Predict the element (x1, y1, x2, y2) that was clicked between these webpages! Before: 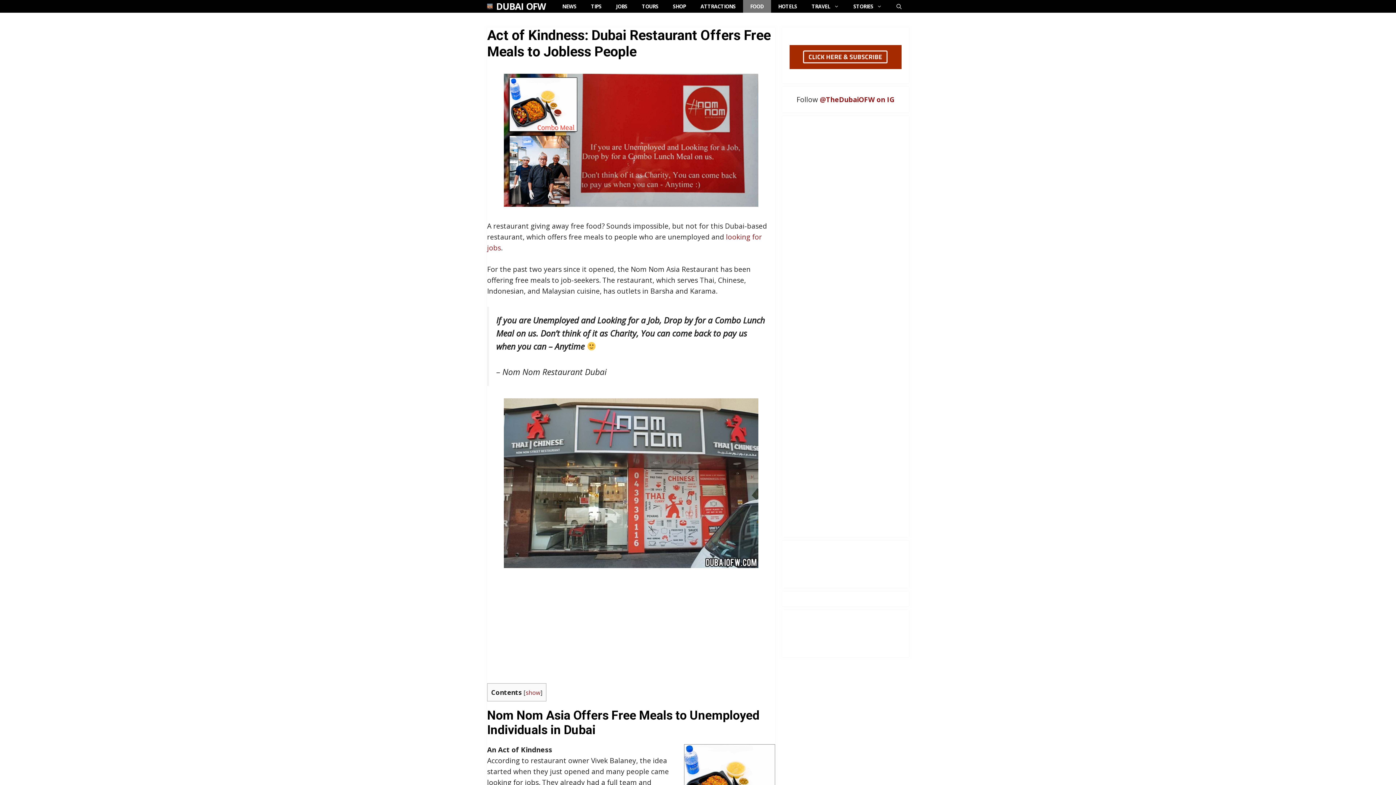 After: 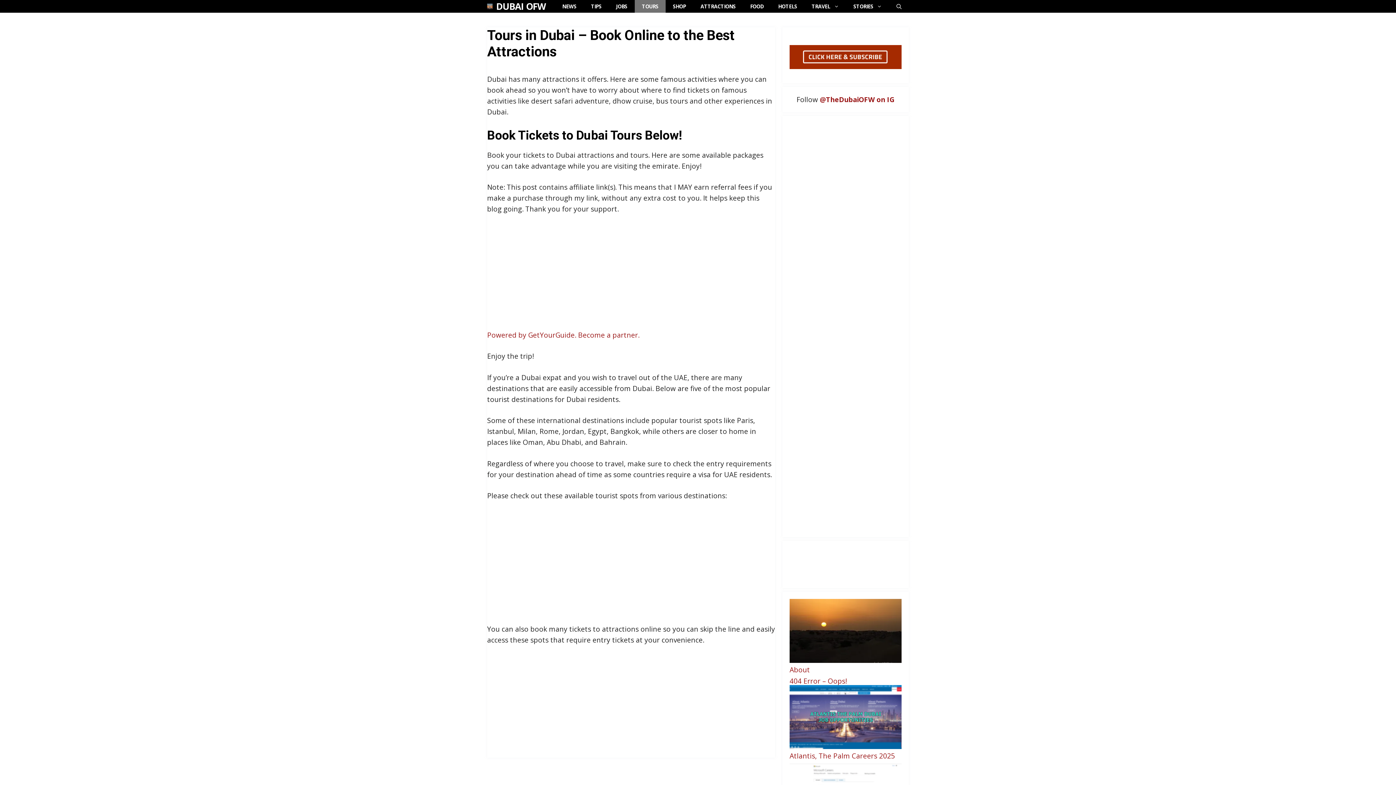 Action: label: TOURS bbox: (634, 0, 665, 12)